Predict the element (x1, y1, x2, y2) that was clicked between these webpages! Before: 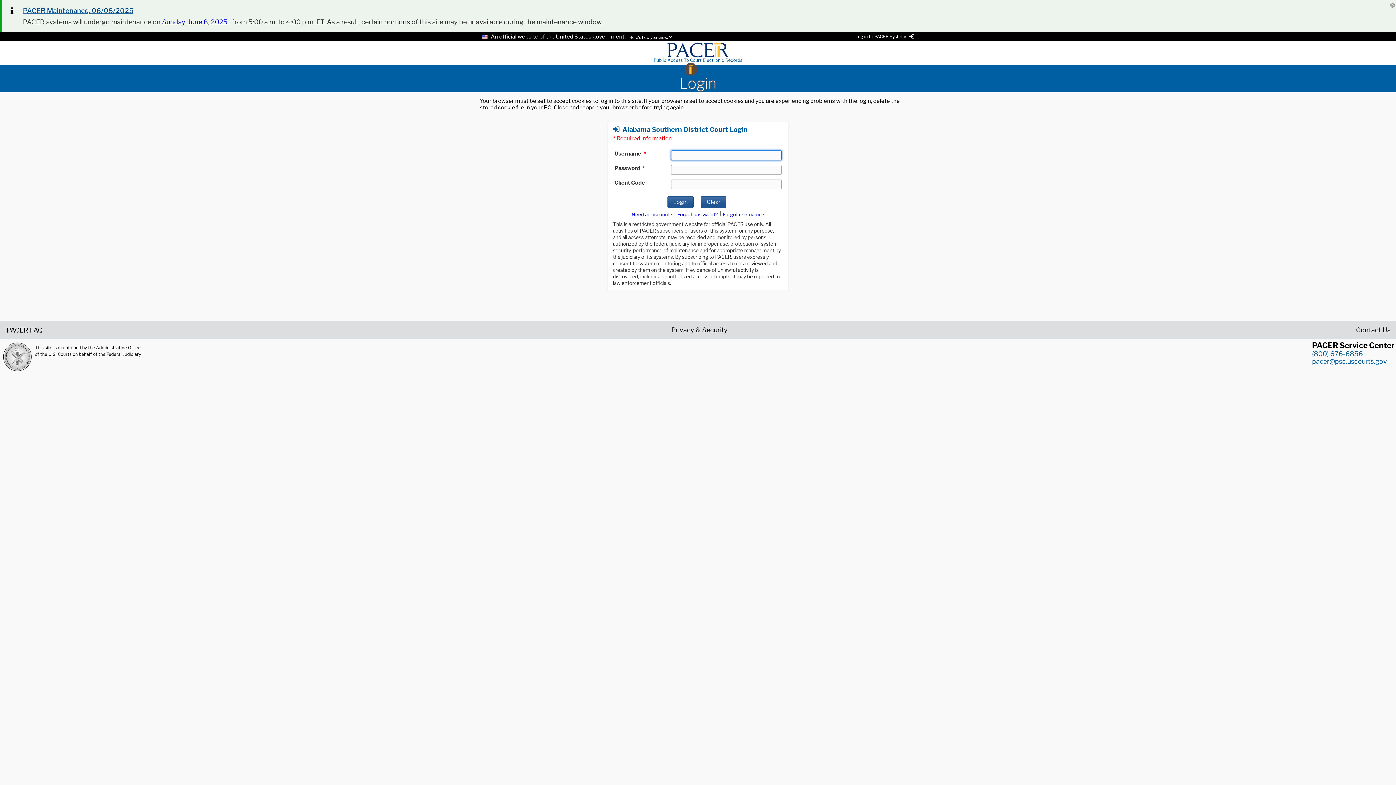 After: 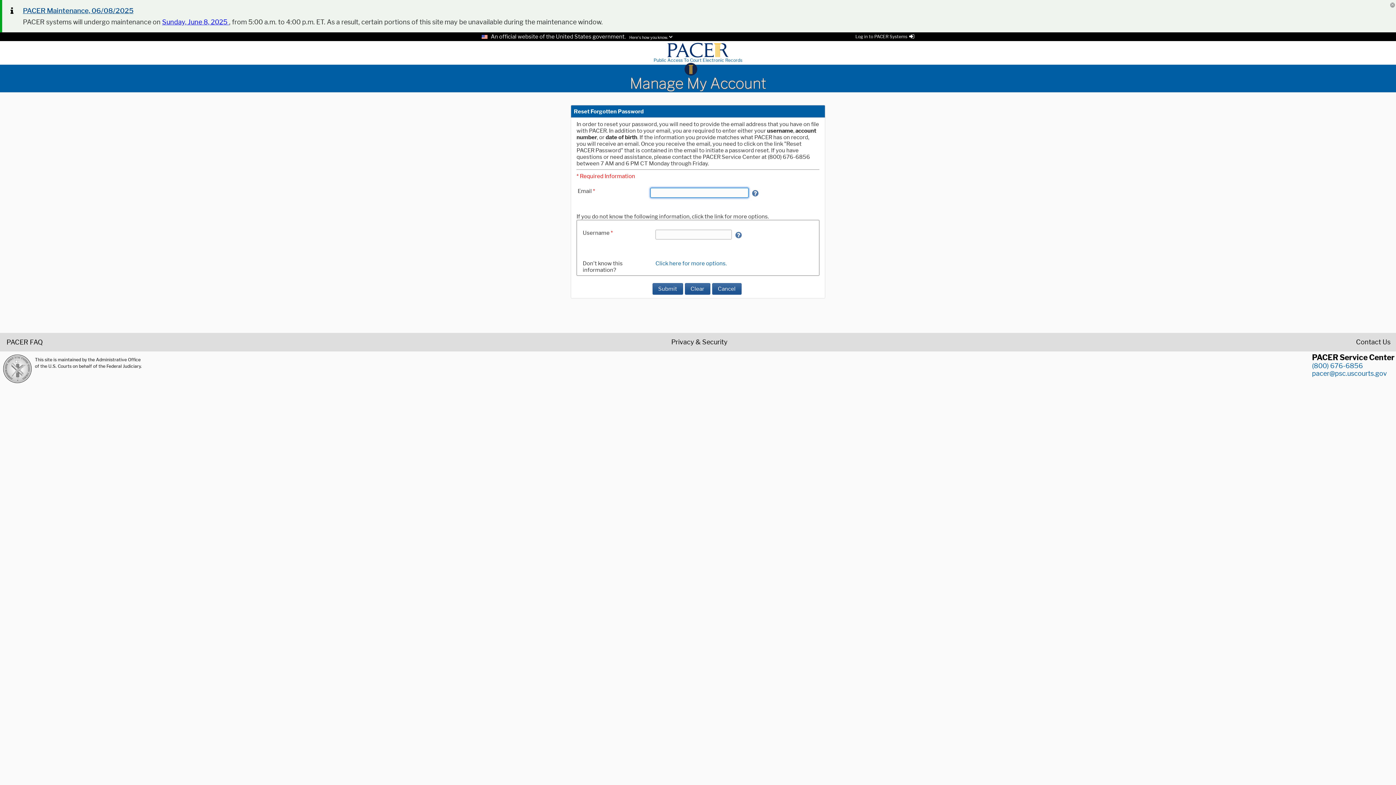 Action: bbox: (677, 211, 718, 217) label: Forget password